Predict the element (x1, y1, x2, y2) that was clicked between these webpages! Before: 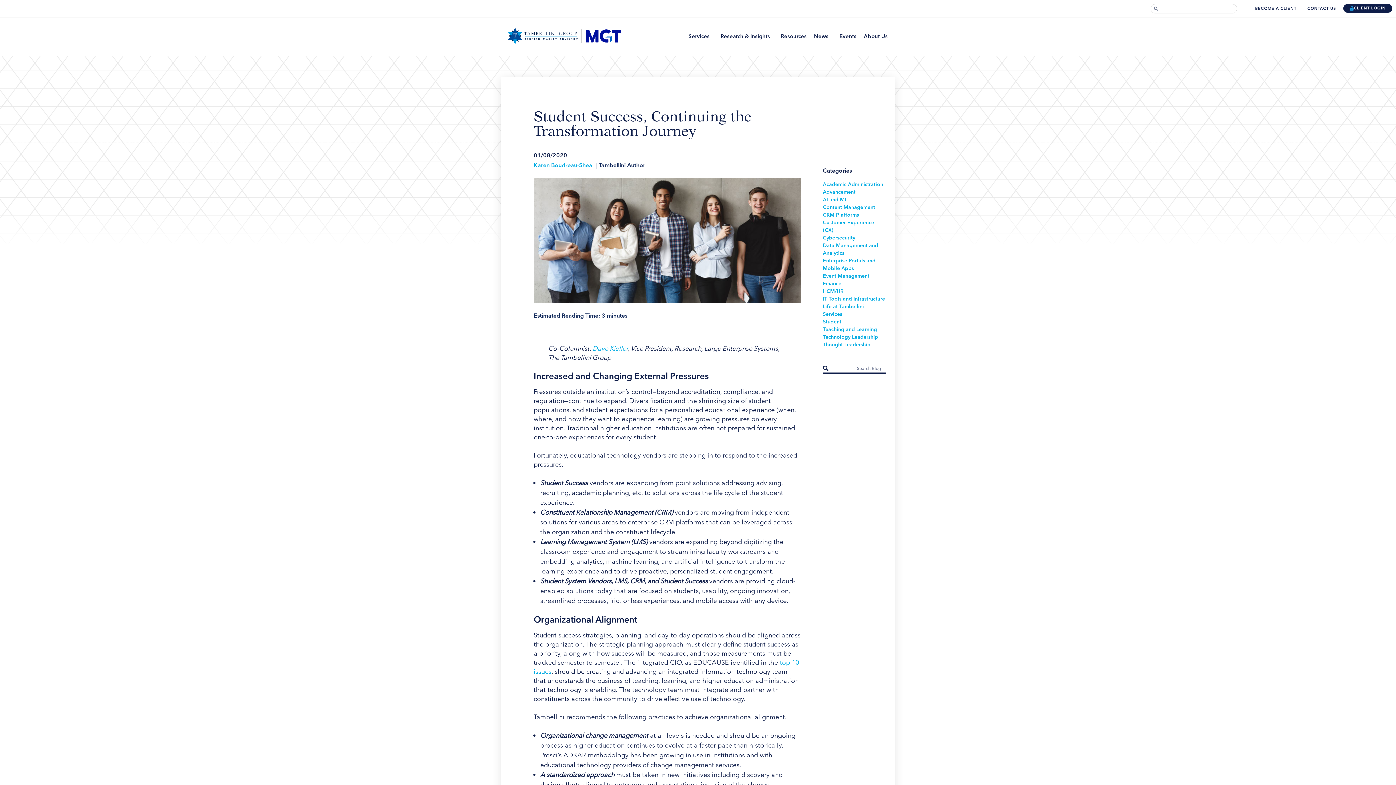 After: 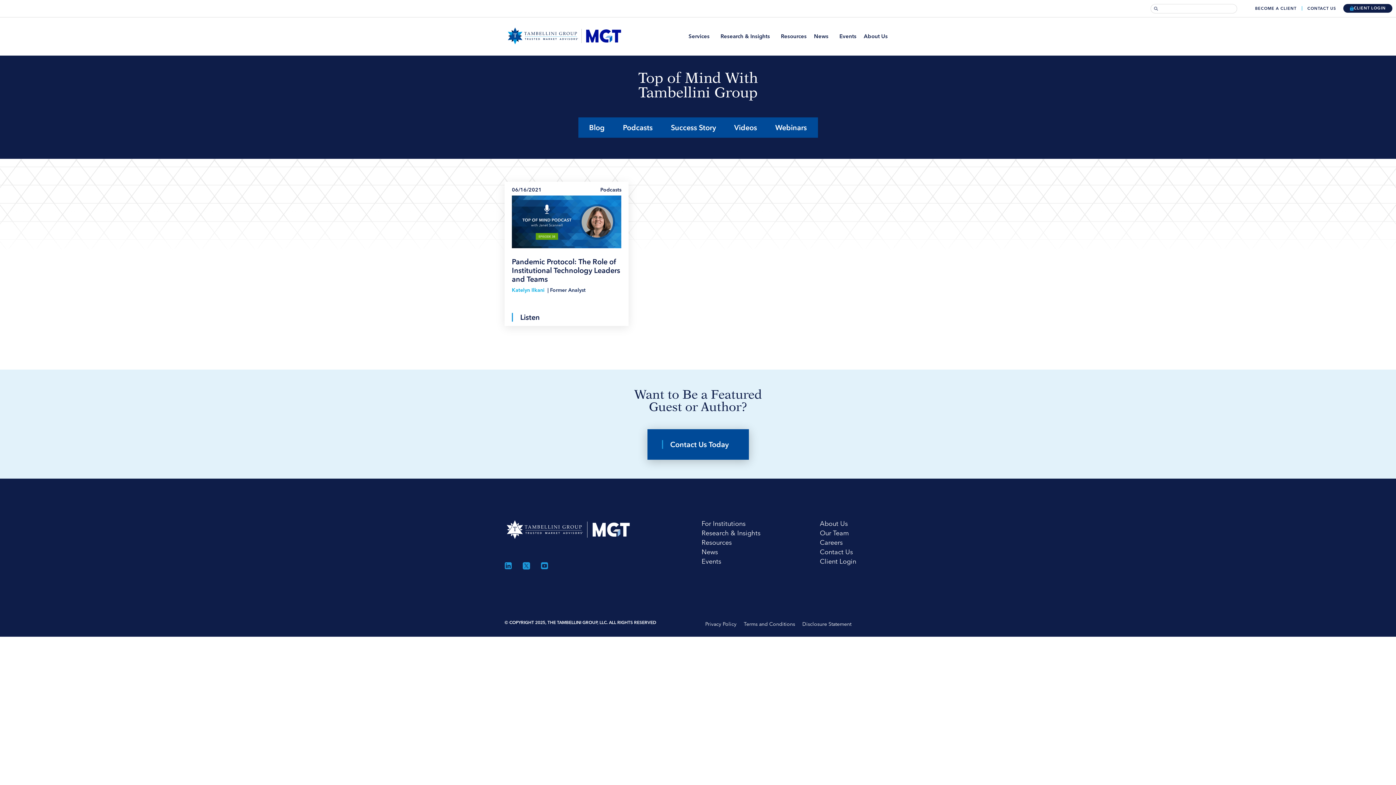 Action: bbox: (823, 272, 869, 279) label: Event Management